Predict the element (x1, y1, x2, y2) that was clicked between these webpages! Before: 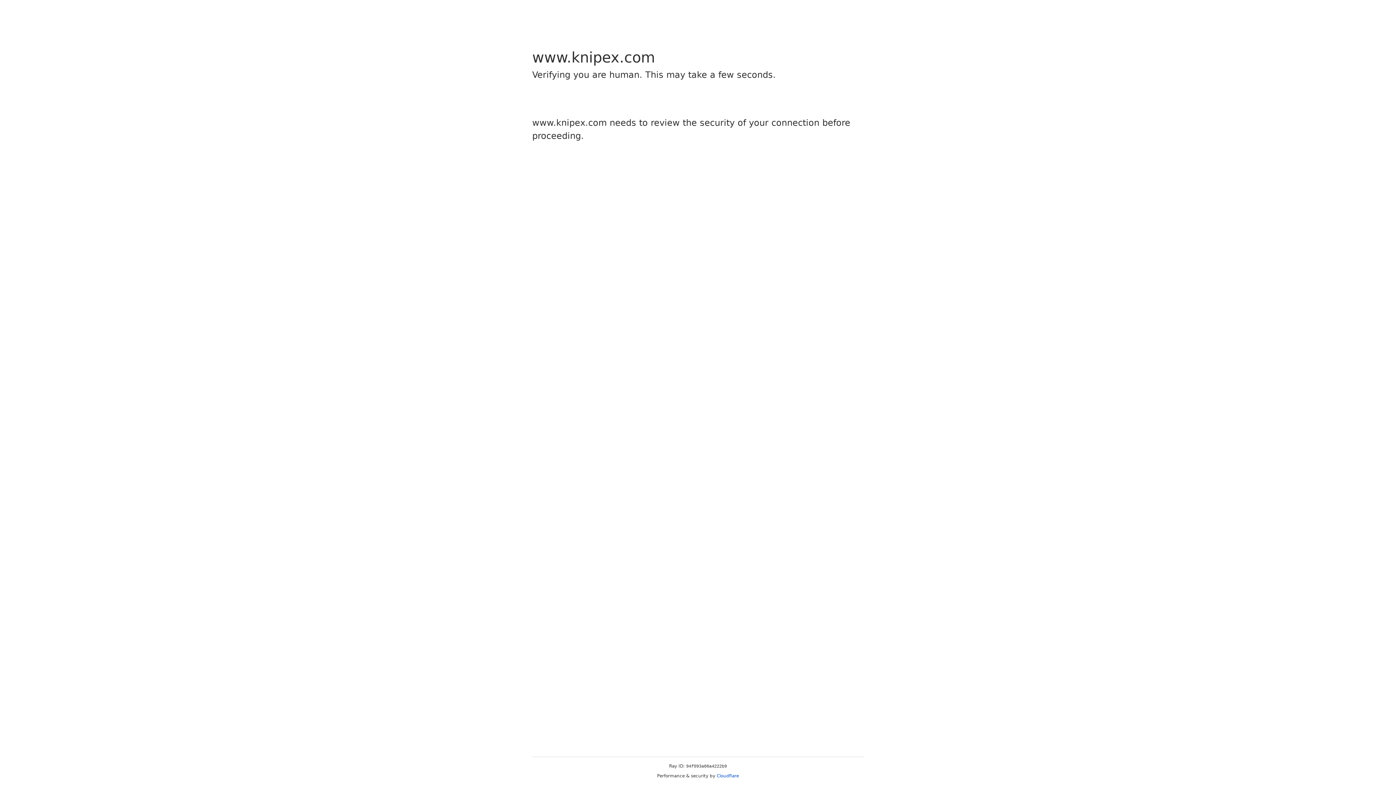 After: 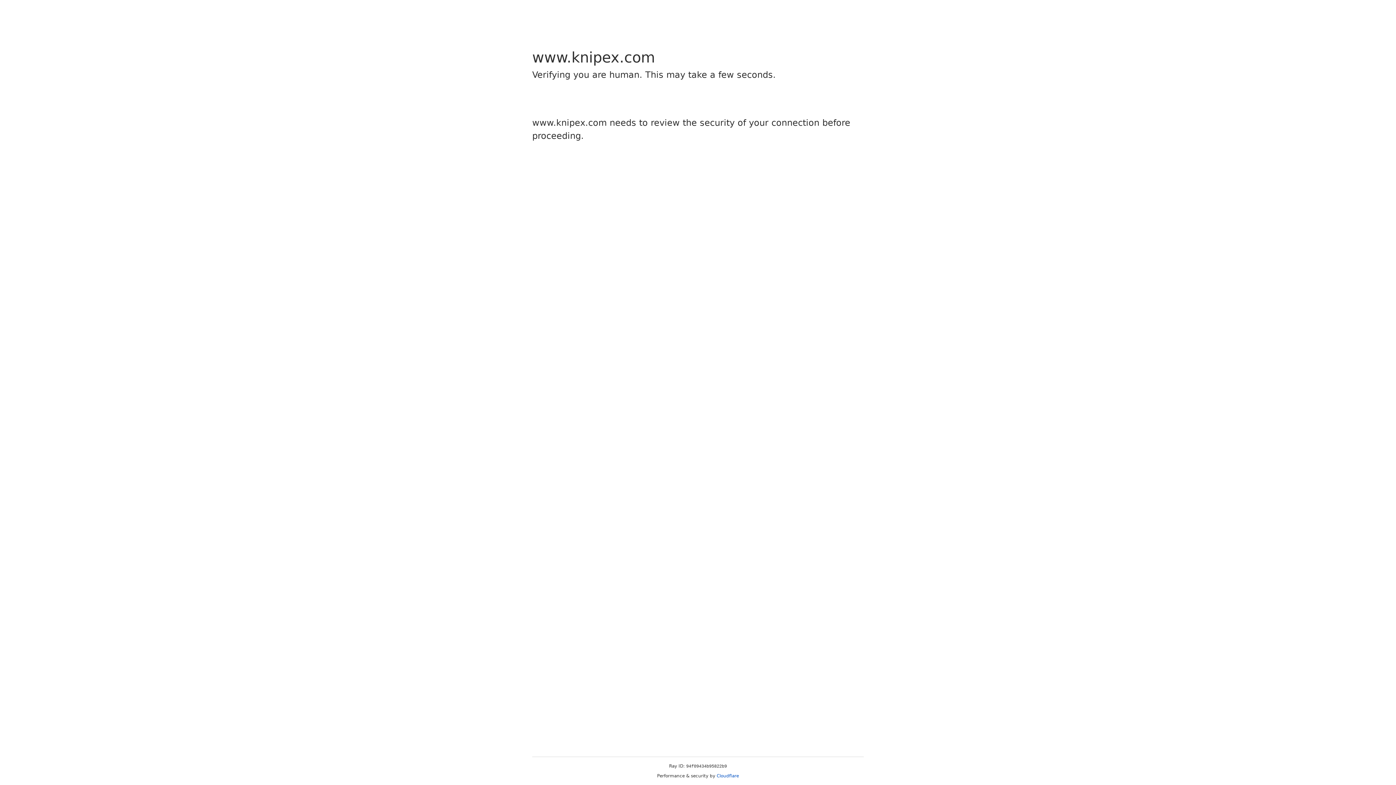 Action: label: Cloudflare bbox: (716, 773, 739, 778)